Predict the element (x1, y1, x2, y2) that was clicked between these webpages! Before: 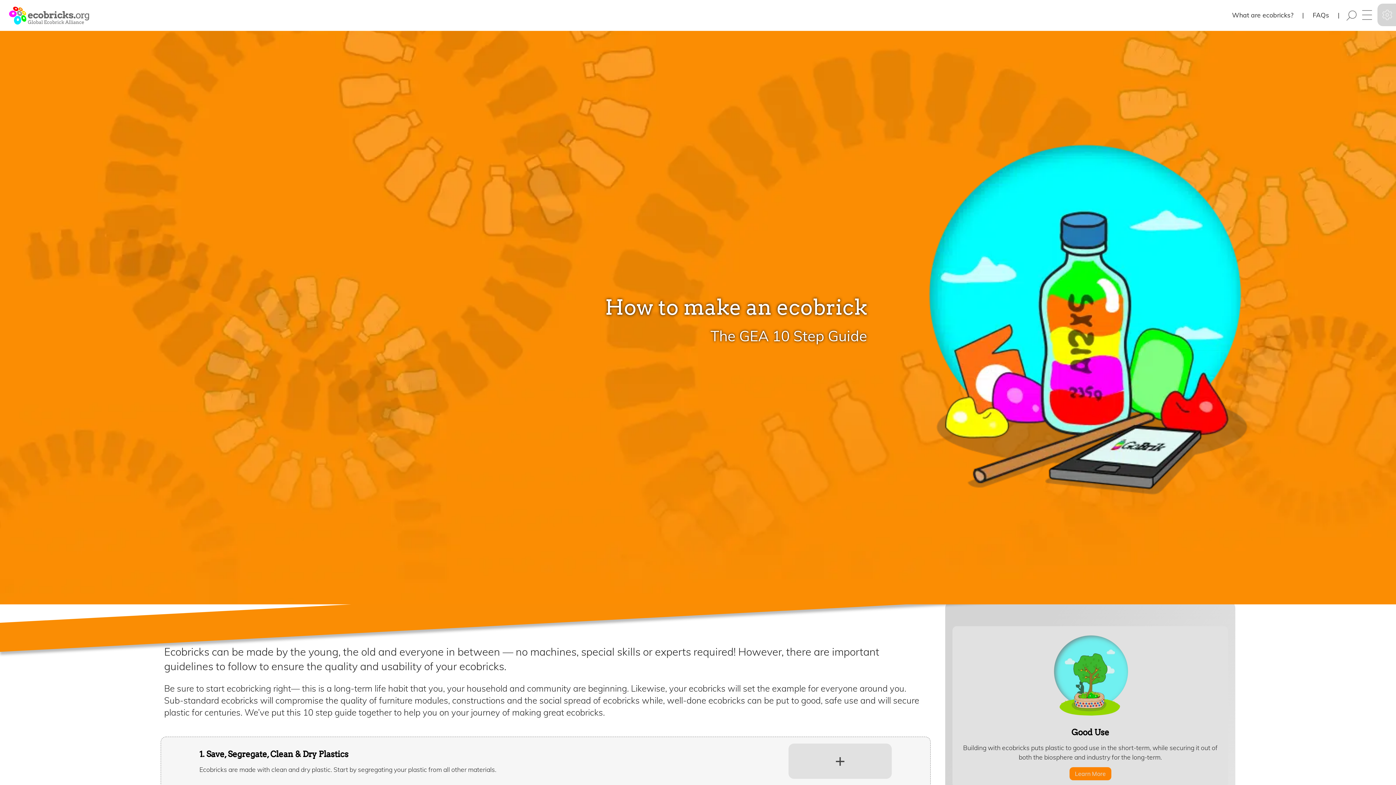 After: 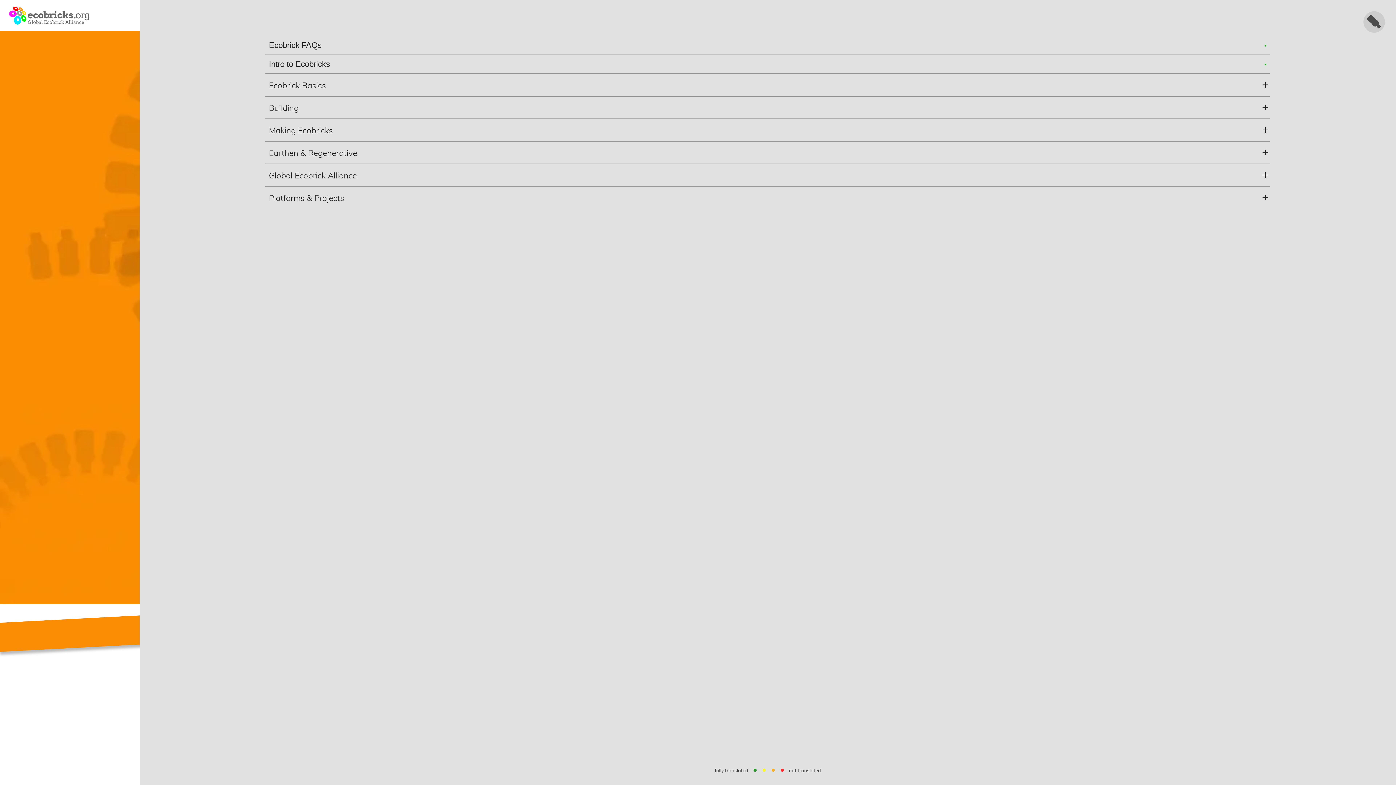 Action: bbox: (1360, 8, 1374, 22) label: Open Menu